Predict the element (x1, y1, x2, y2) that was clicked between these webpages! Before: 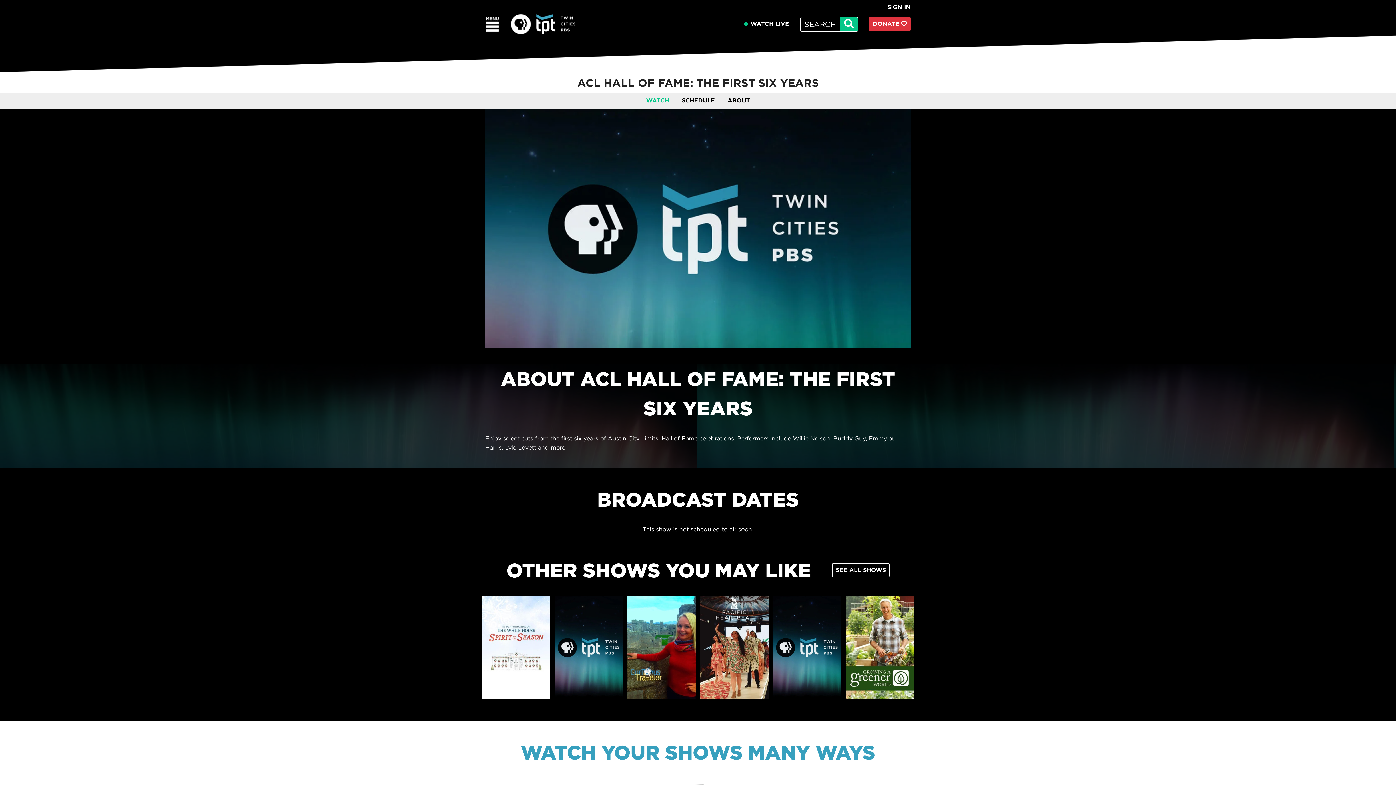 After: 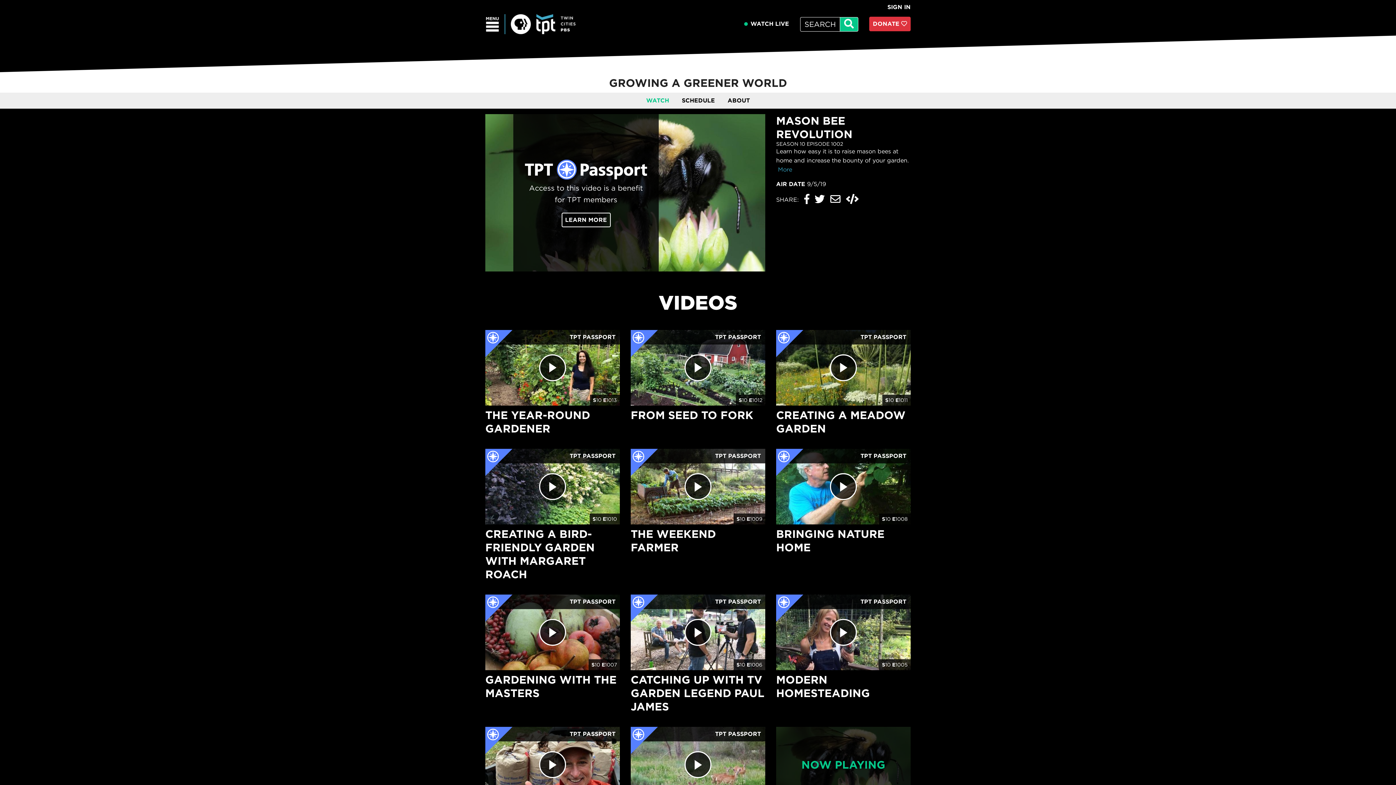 Action: bbox: (845, 596, 914, 699)